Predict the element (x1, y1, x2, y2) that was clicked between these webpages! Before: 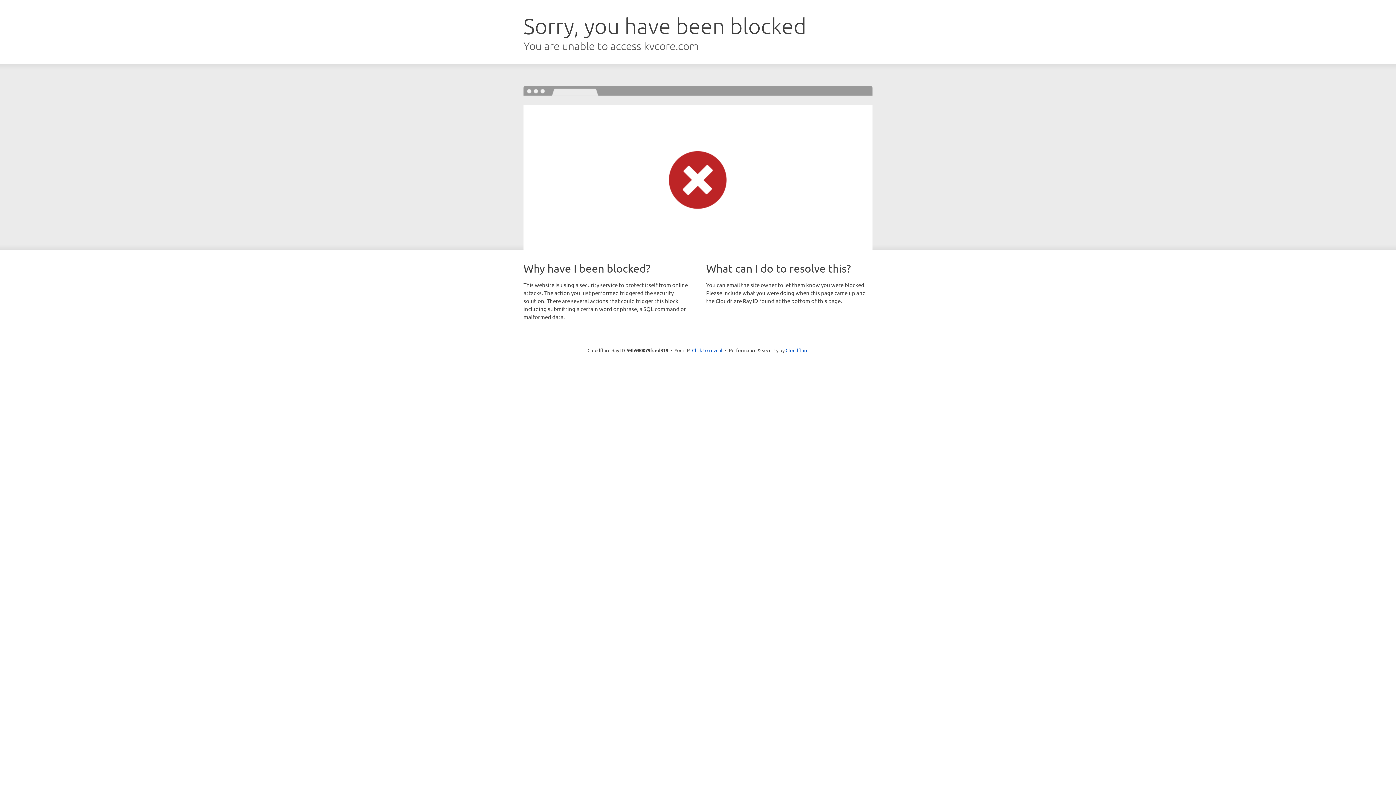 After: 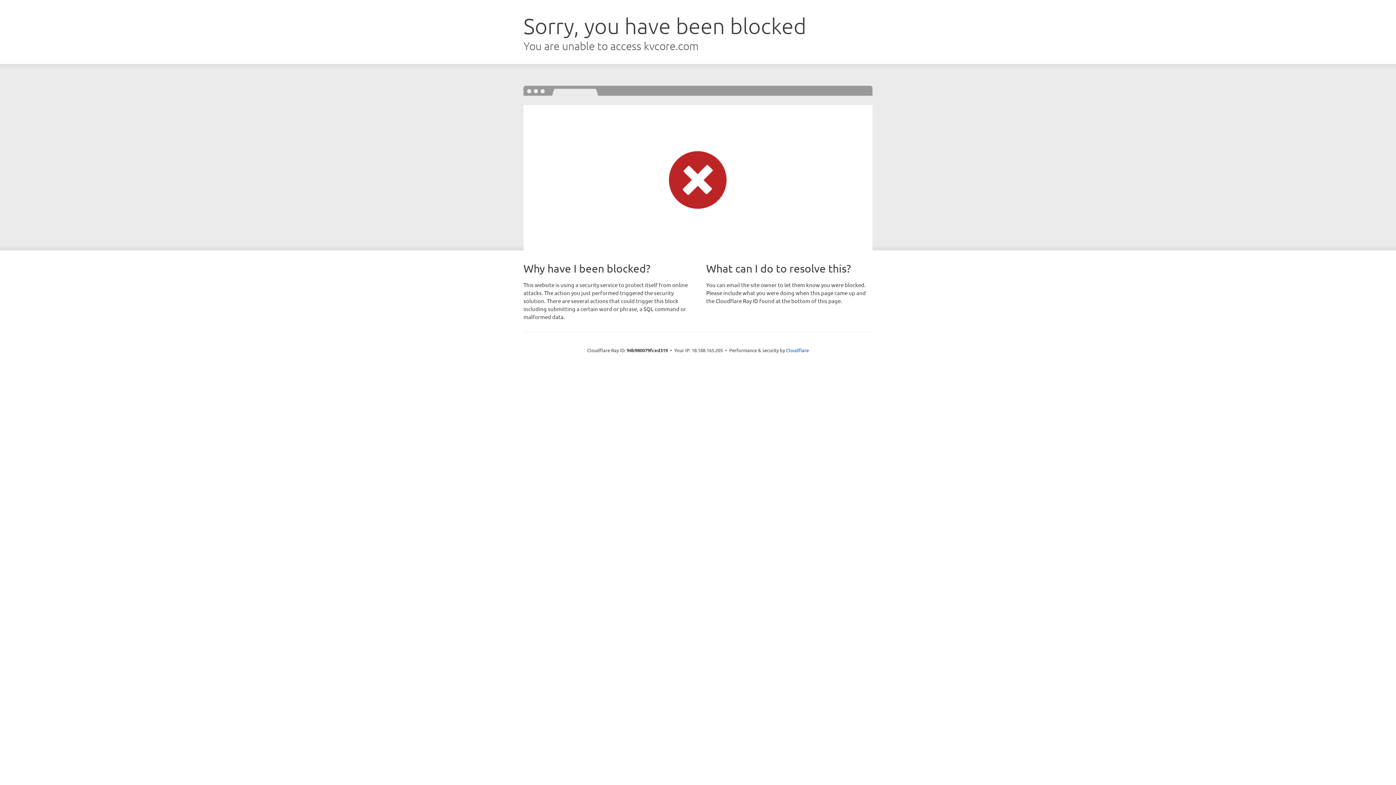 Action: label: Click to reveal bbox: (692, 346, 722, 353)